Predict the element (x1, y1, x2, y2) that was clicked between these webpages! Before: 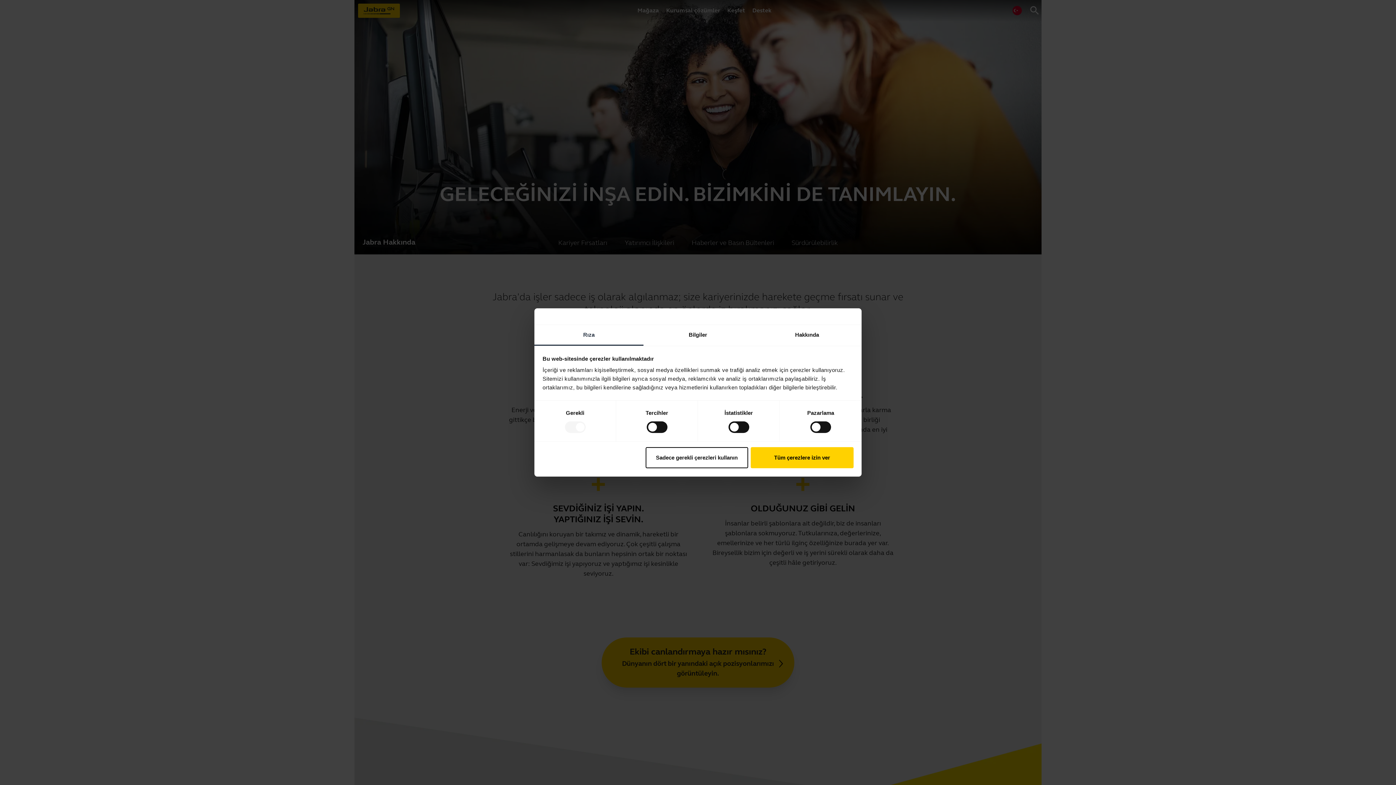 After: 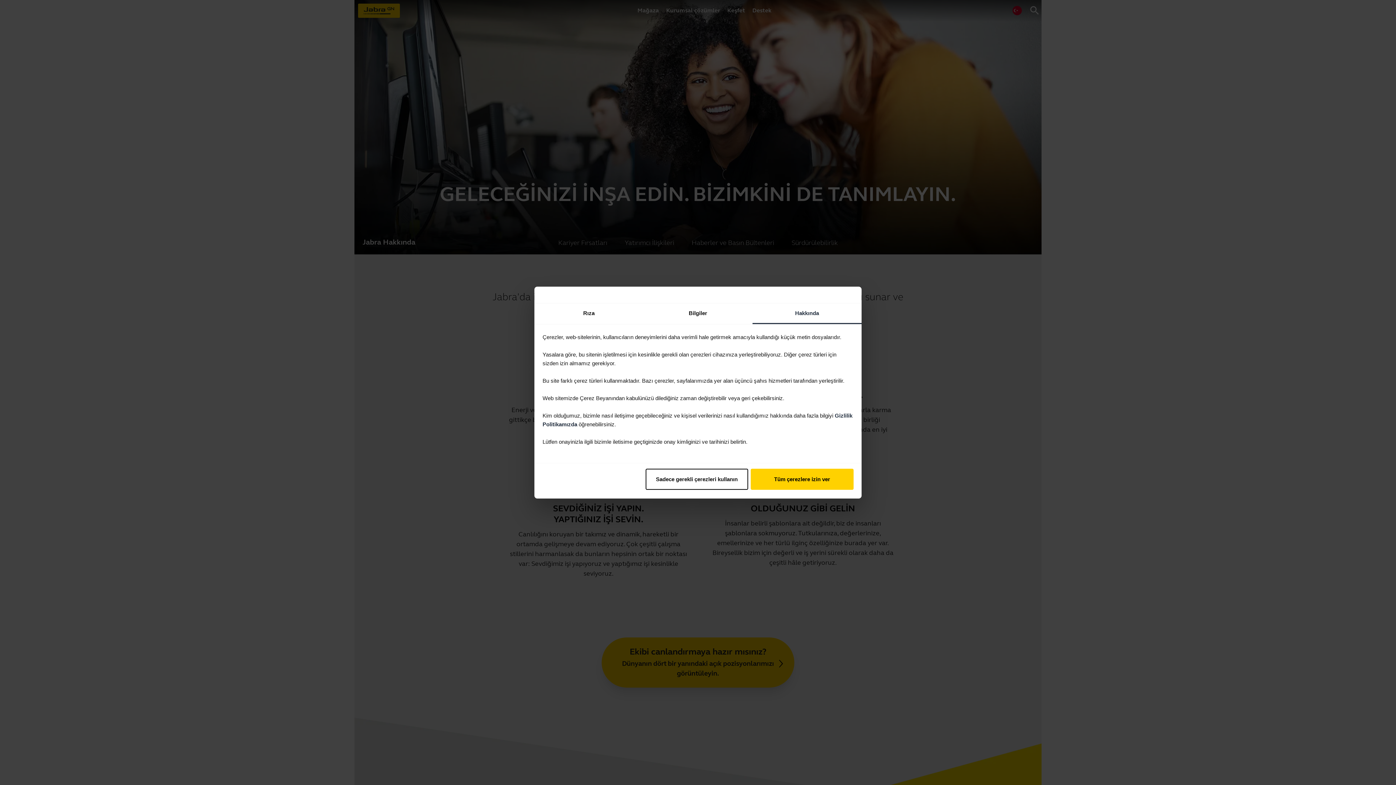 Action: label: Hakkında bbox: (752, 325, 861, 345)